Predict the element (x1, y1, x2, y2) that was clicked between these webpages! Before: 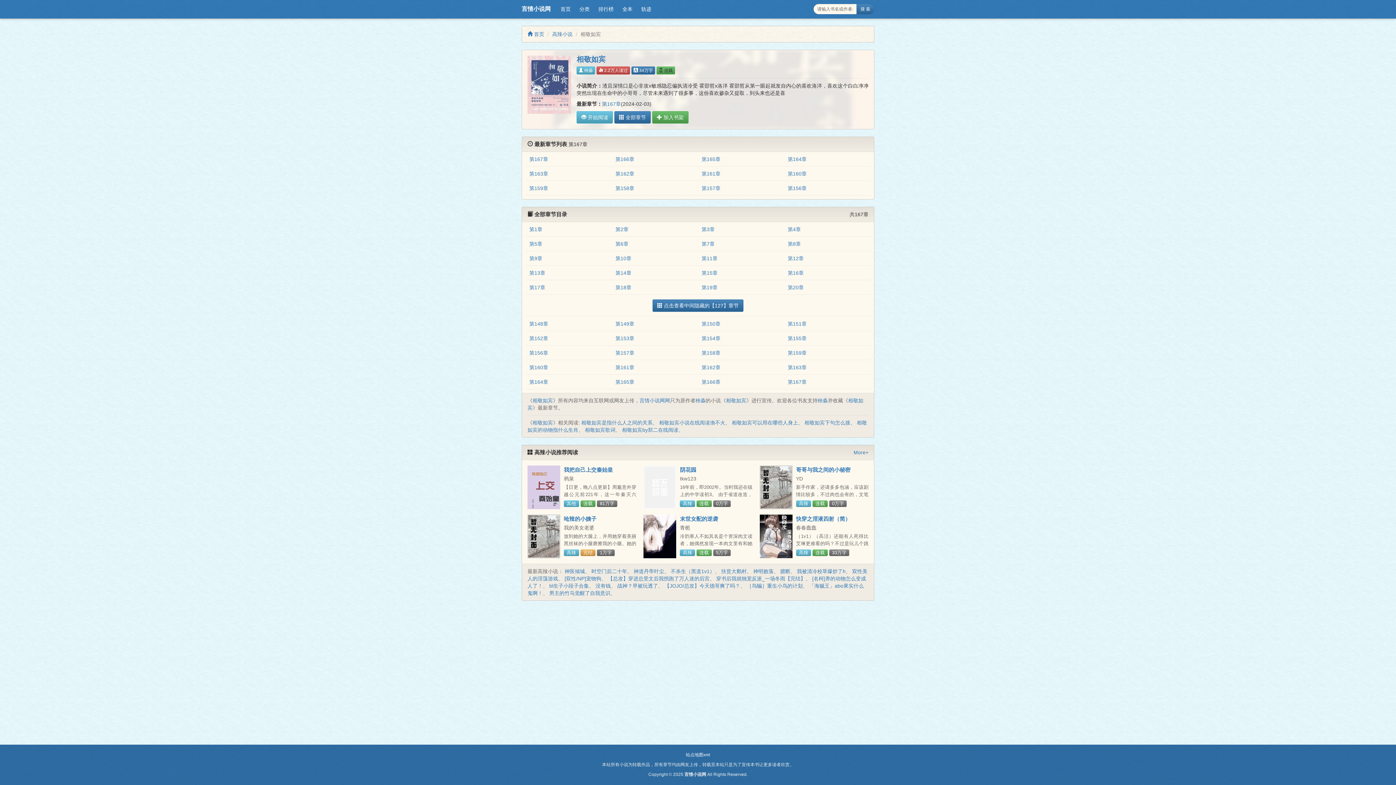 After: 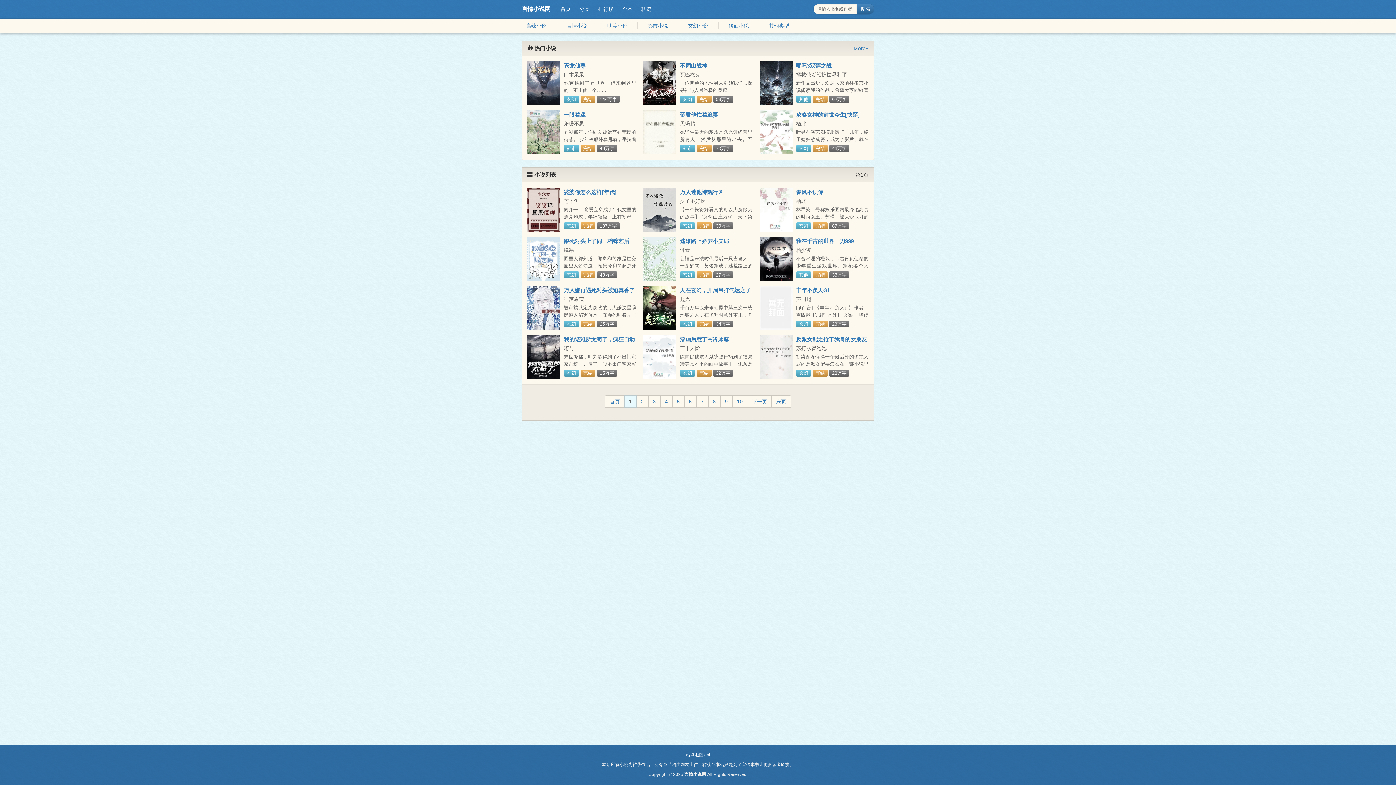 Action: bbox: (618, 3, 637, 14) label: 全本